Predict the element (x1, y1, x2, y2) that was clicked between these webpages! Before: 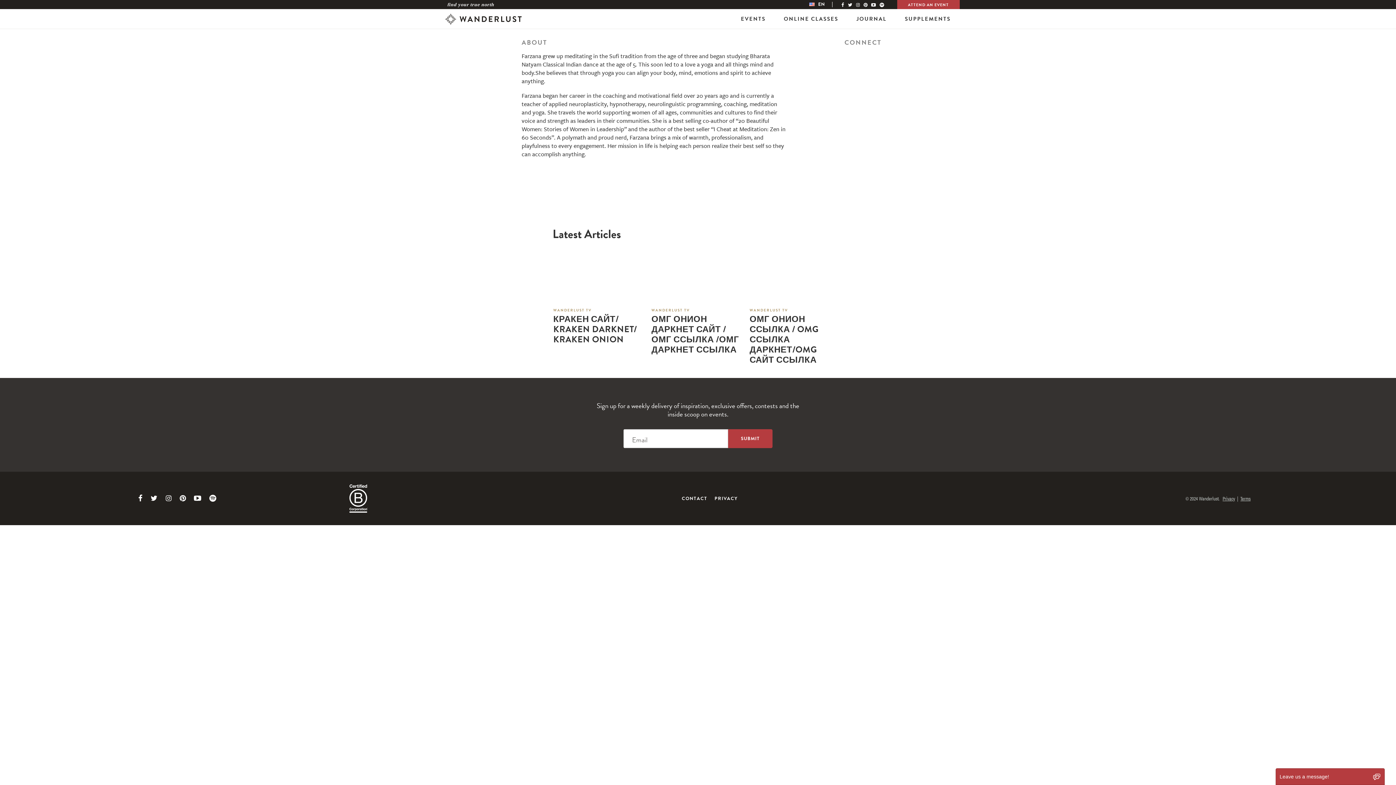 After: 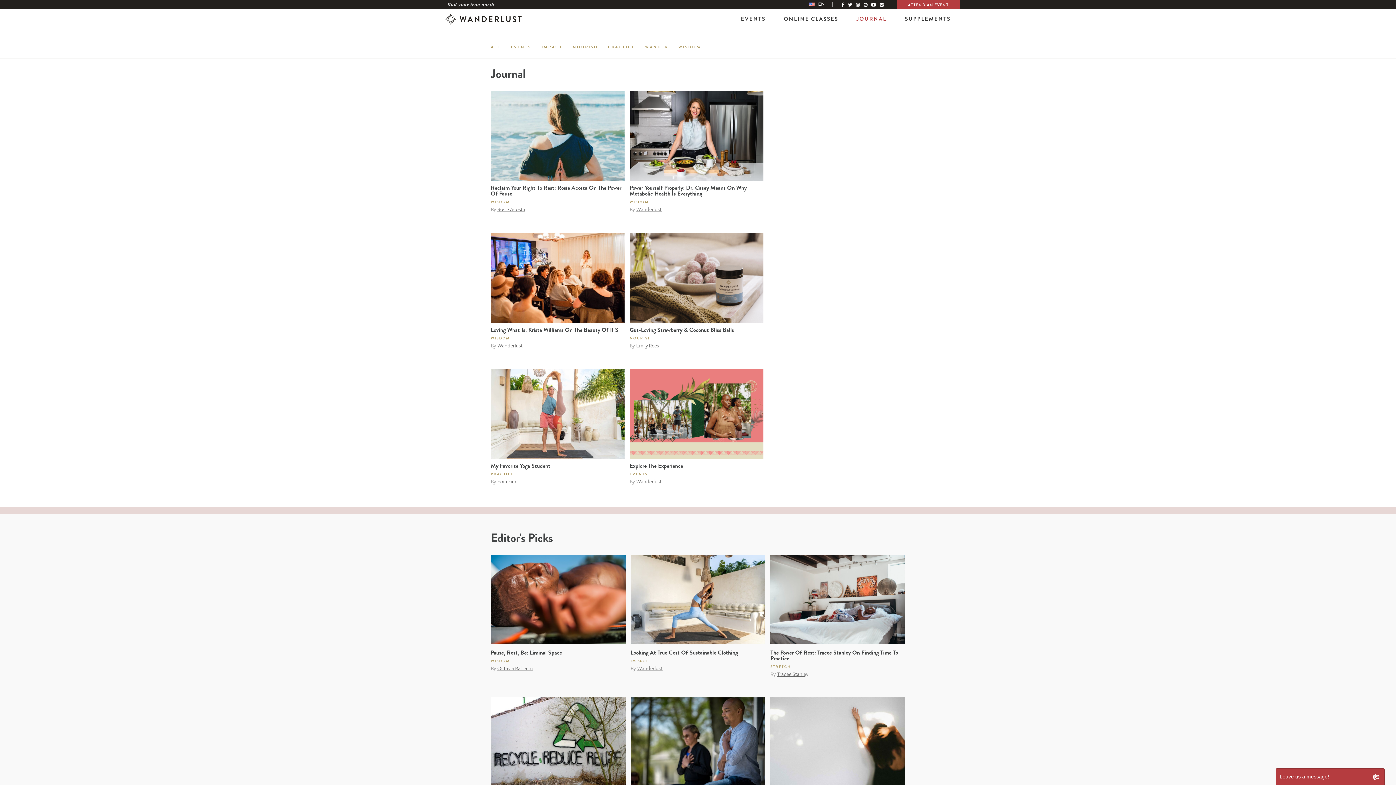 Action: bbox: (847, 8, 896, 28) label: JOURNAL